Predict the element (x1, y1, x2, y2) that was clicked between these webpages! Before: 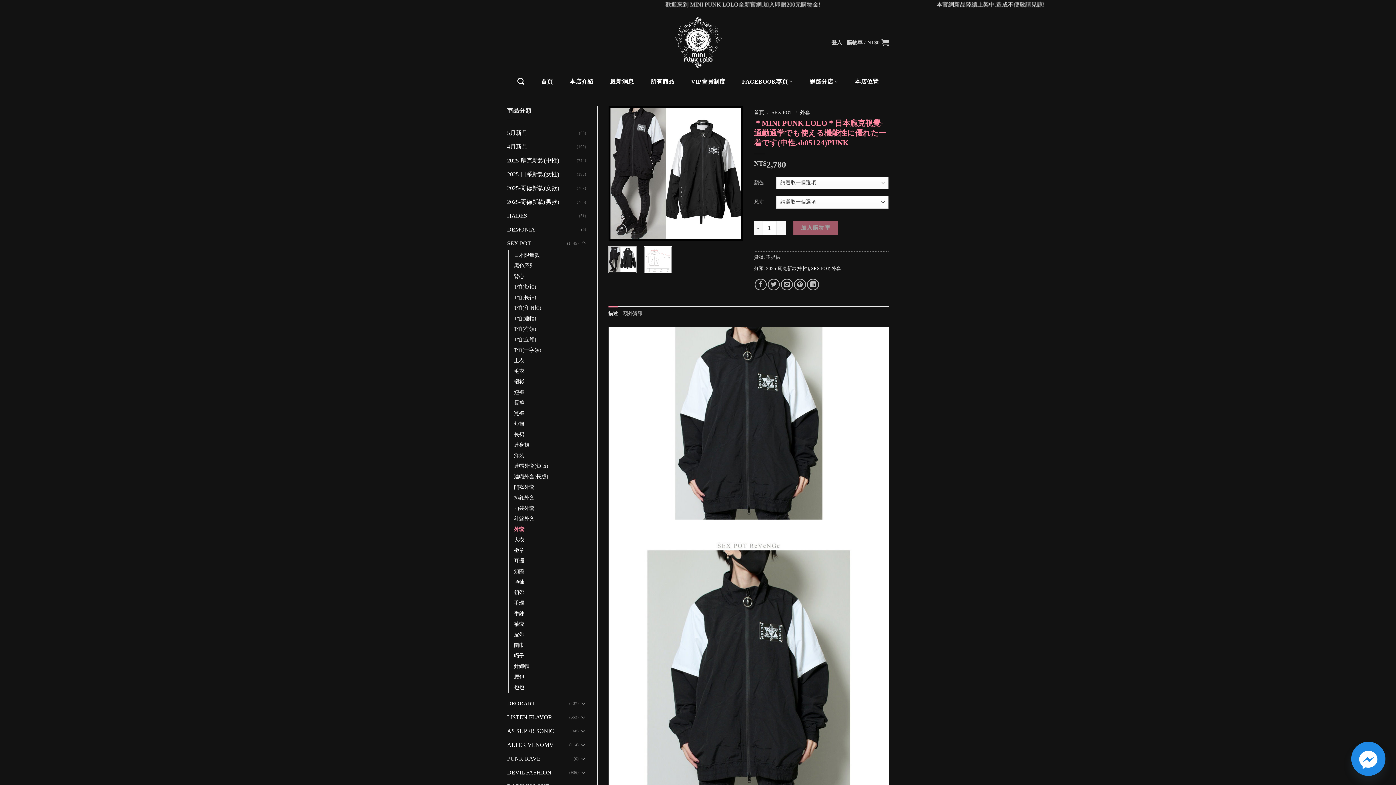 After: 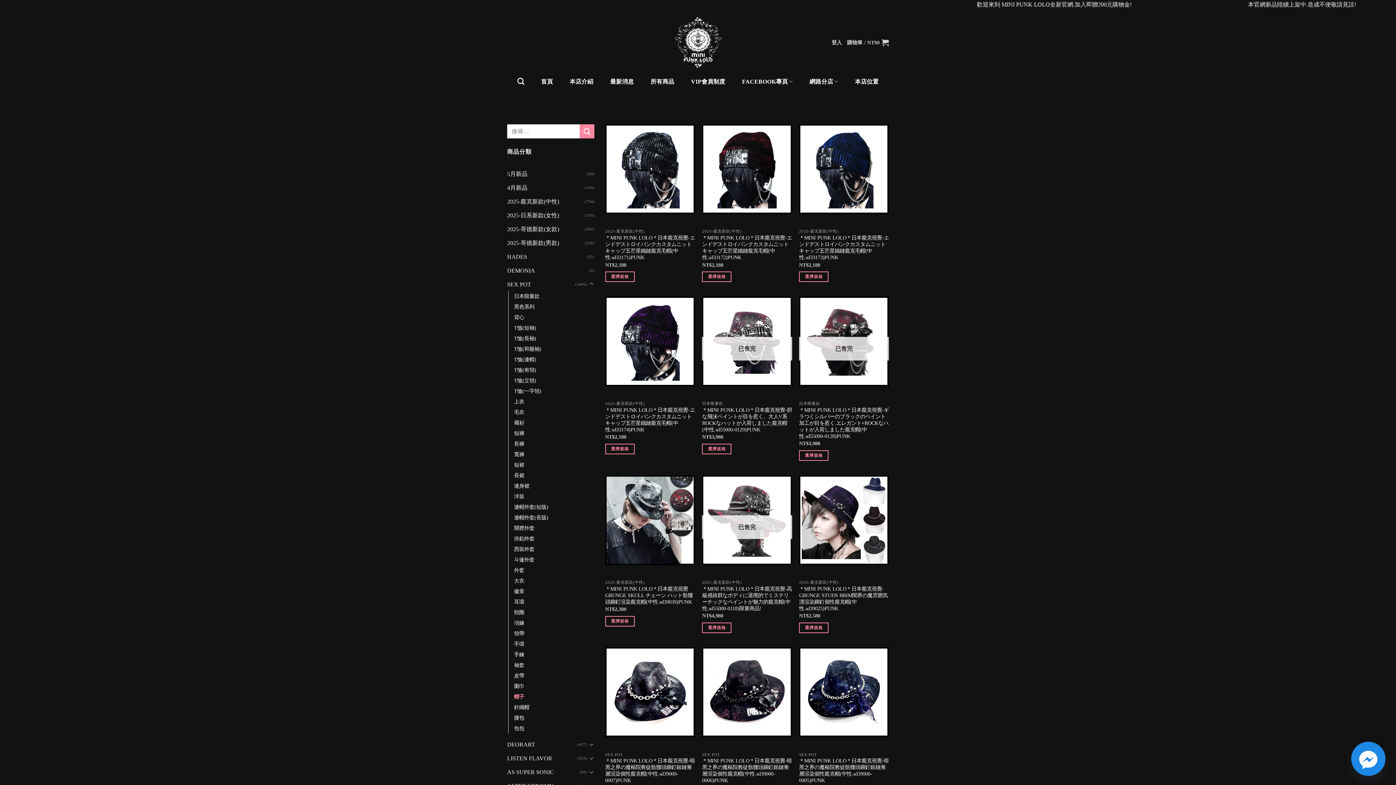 Action: label: 帽子 bbox: (514, 650, 524, 661)